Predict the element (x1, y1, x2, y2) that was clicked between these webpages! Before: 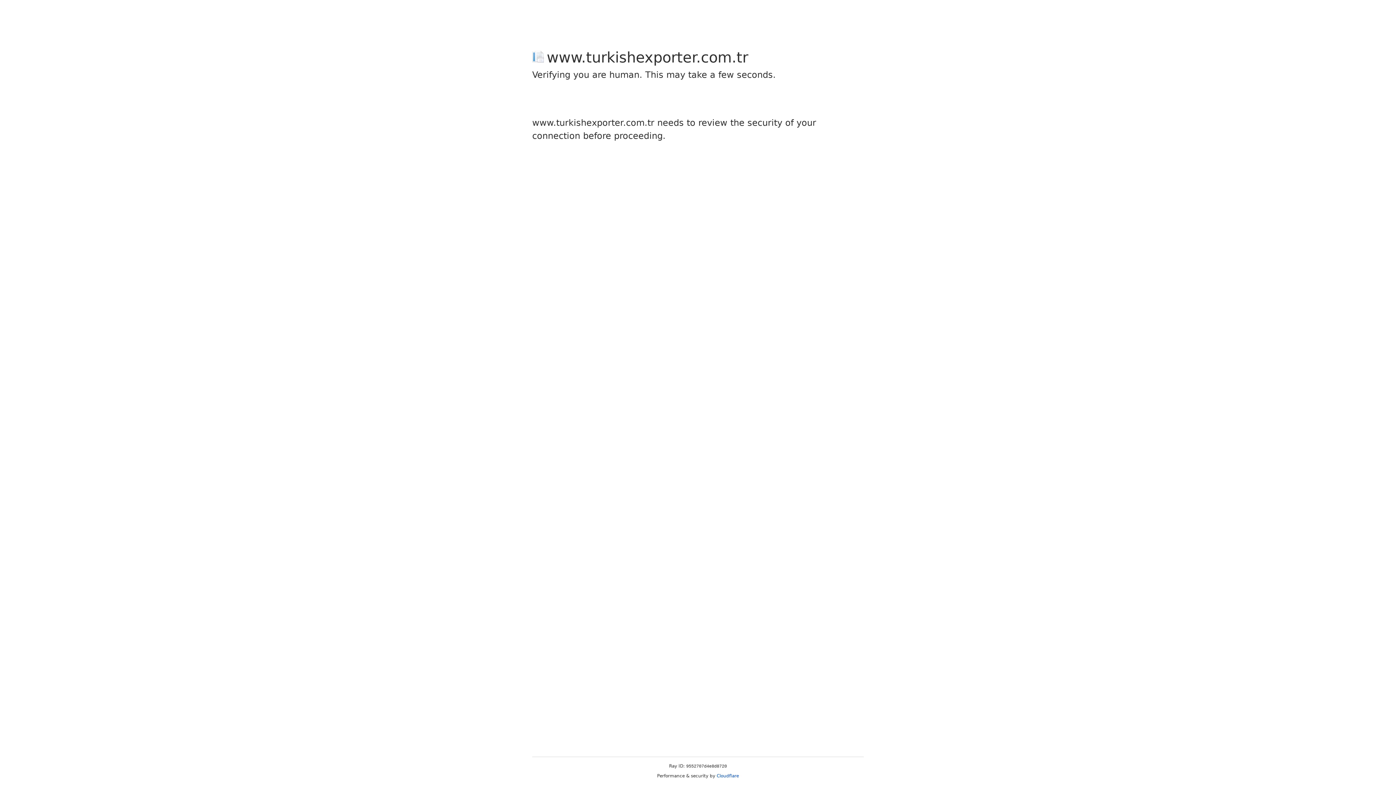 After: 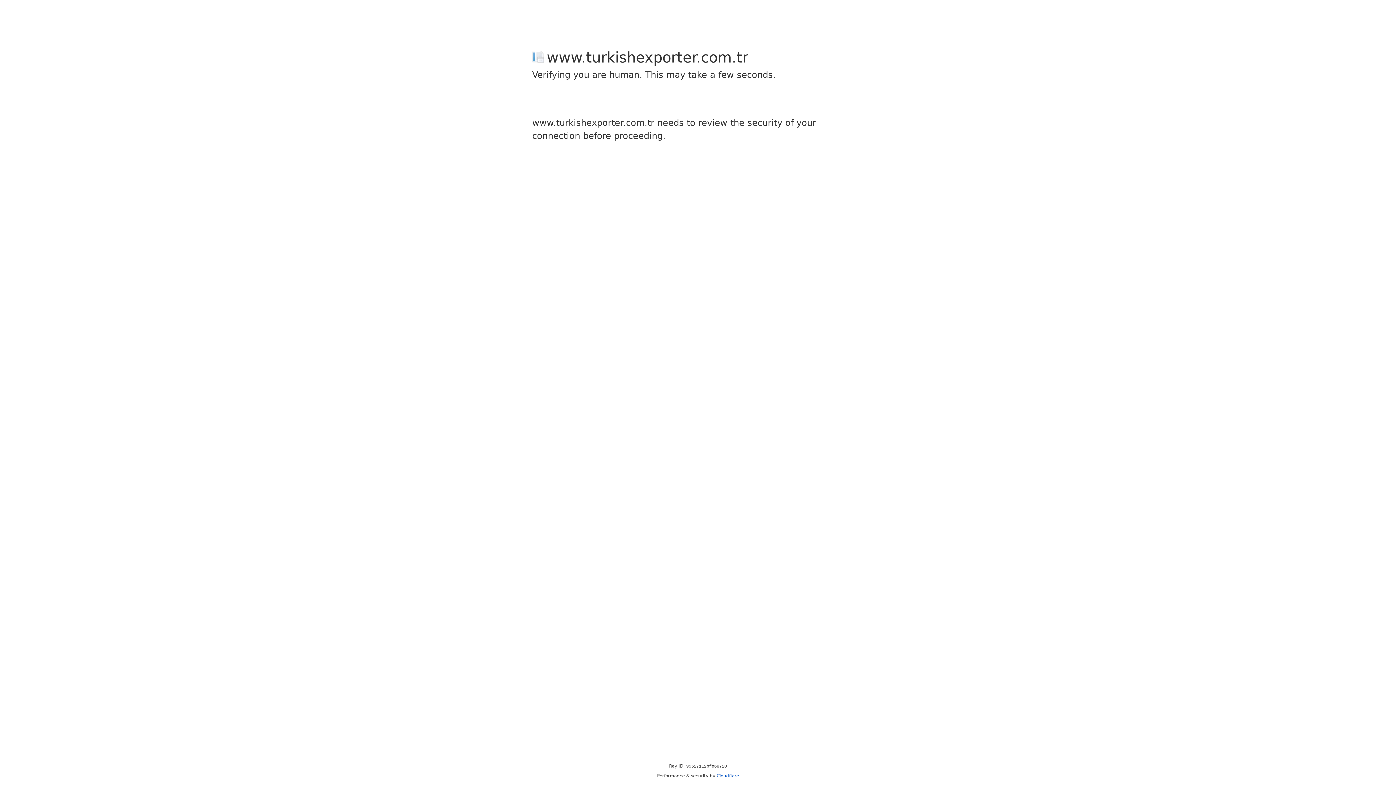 Action: label: Cloudflare bbox: (716, 773, 739, 778)